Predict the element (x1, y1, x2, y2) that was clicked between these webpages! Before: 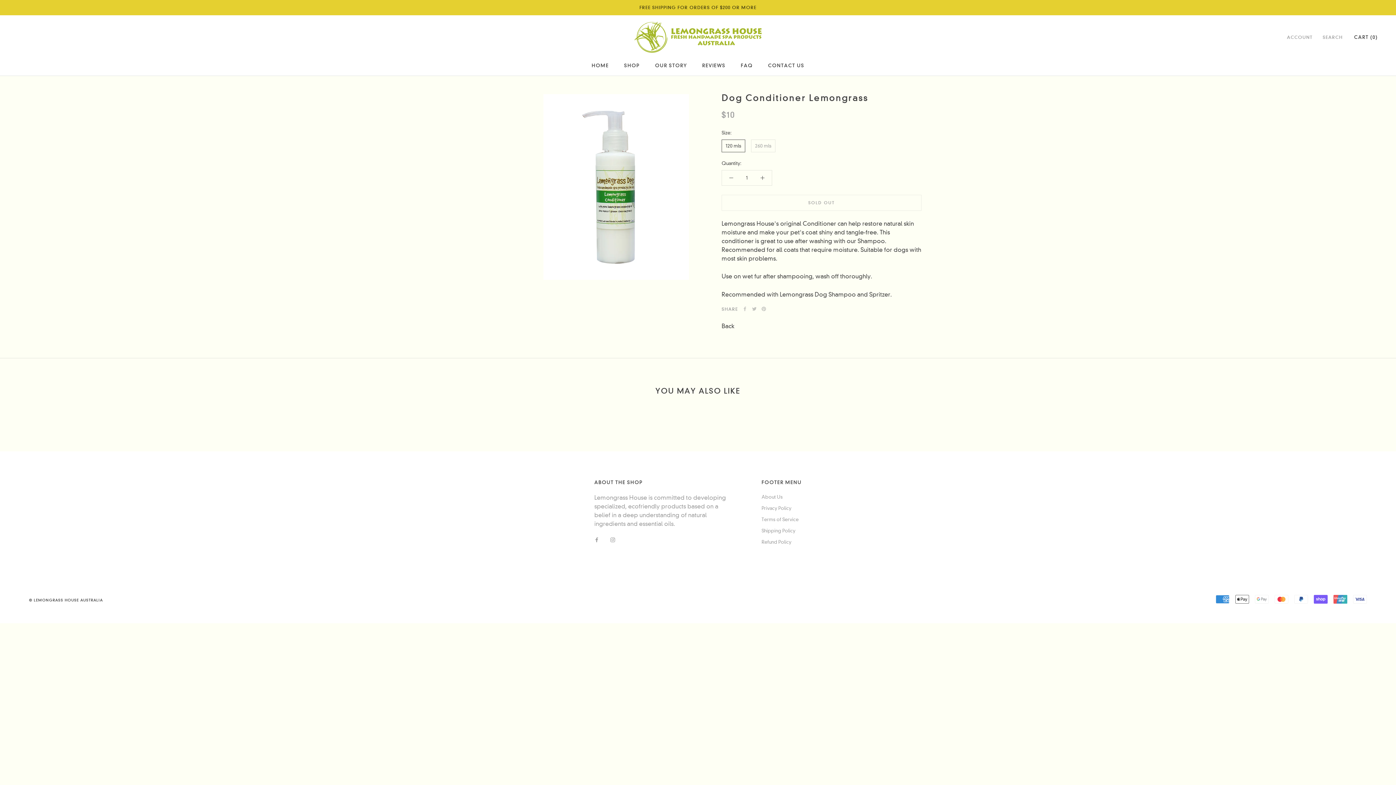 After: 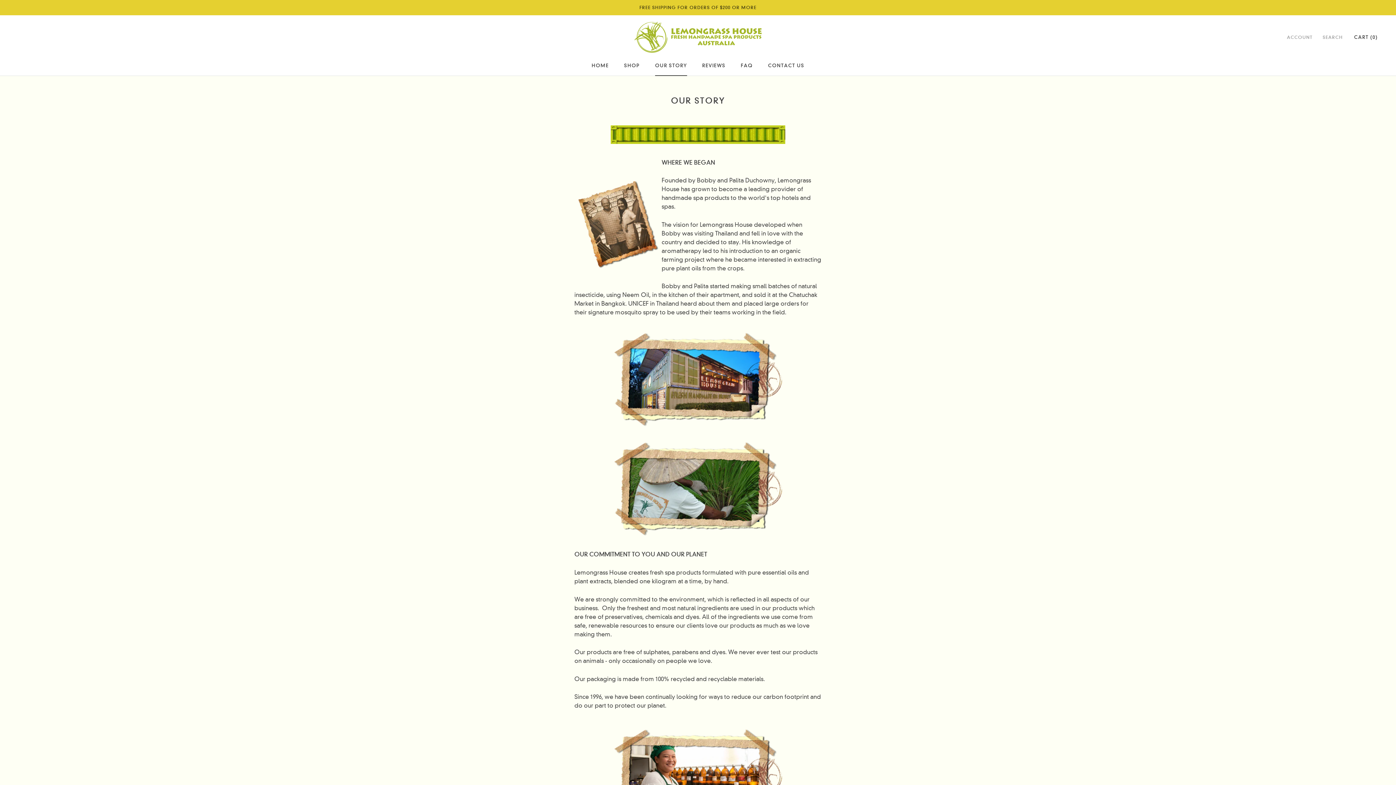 Action: bbox: (655, 62, 687, 68) label: OUR STORY
OUR STORY